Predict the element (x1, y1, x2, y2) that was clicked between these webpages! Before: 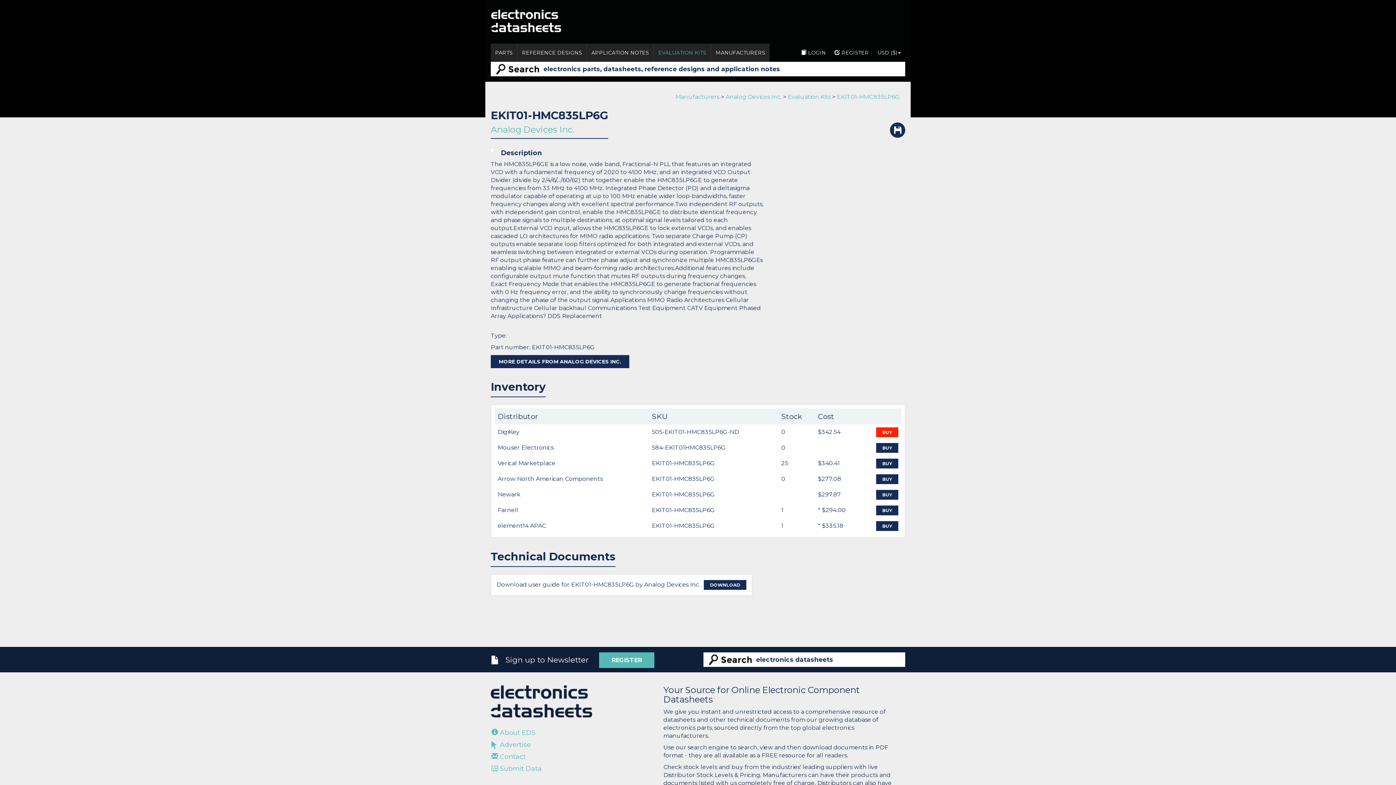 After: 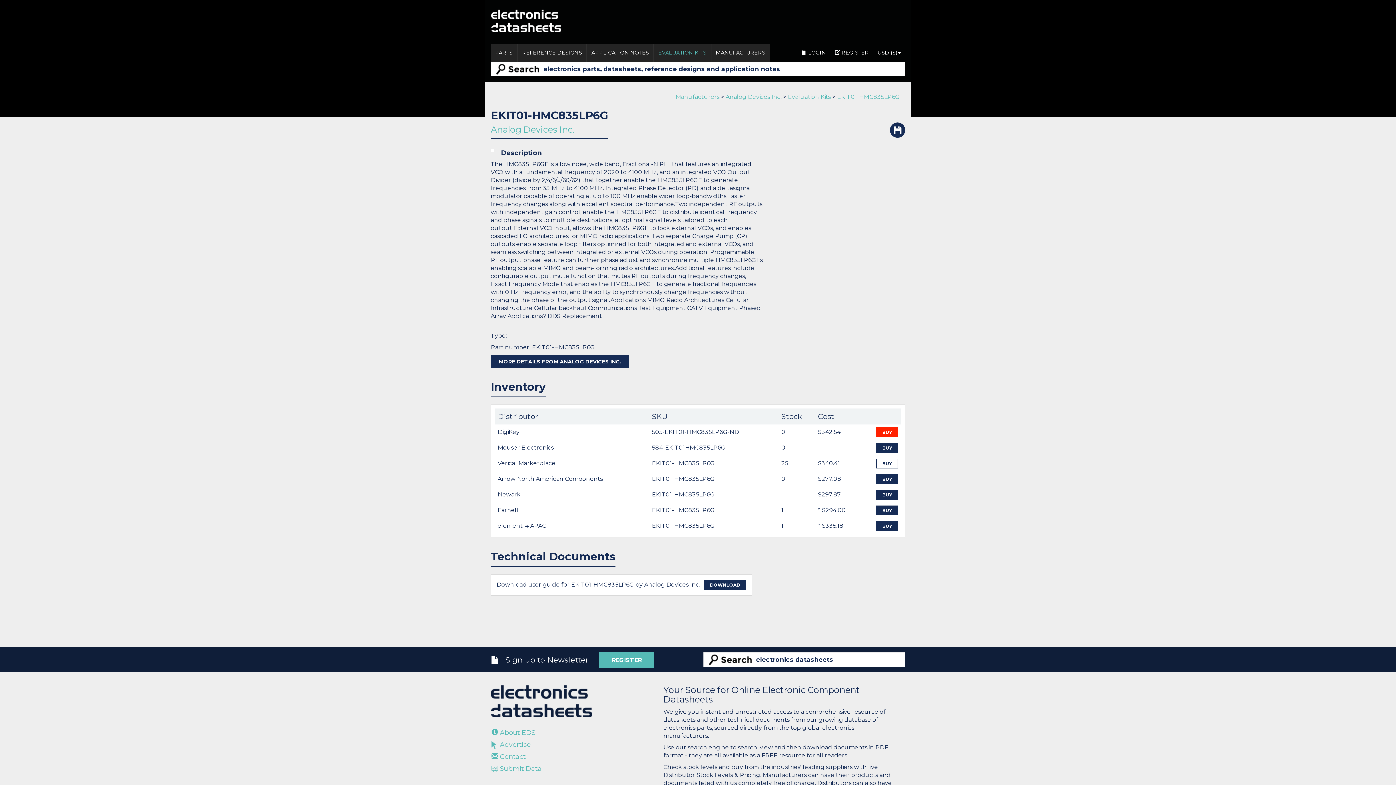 Action: label: BUY bbox: (876, 458, 898, 468)